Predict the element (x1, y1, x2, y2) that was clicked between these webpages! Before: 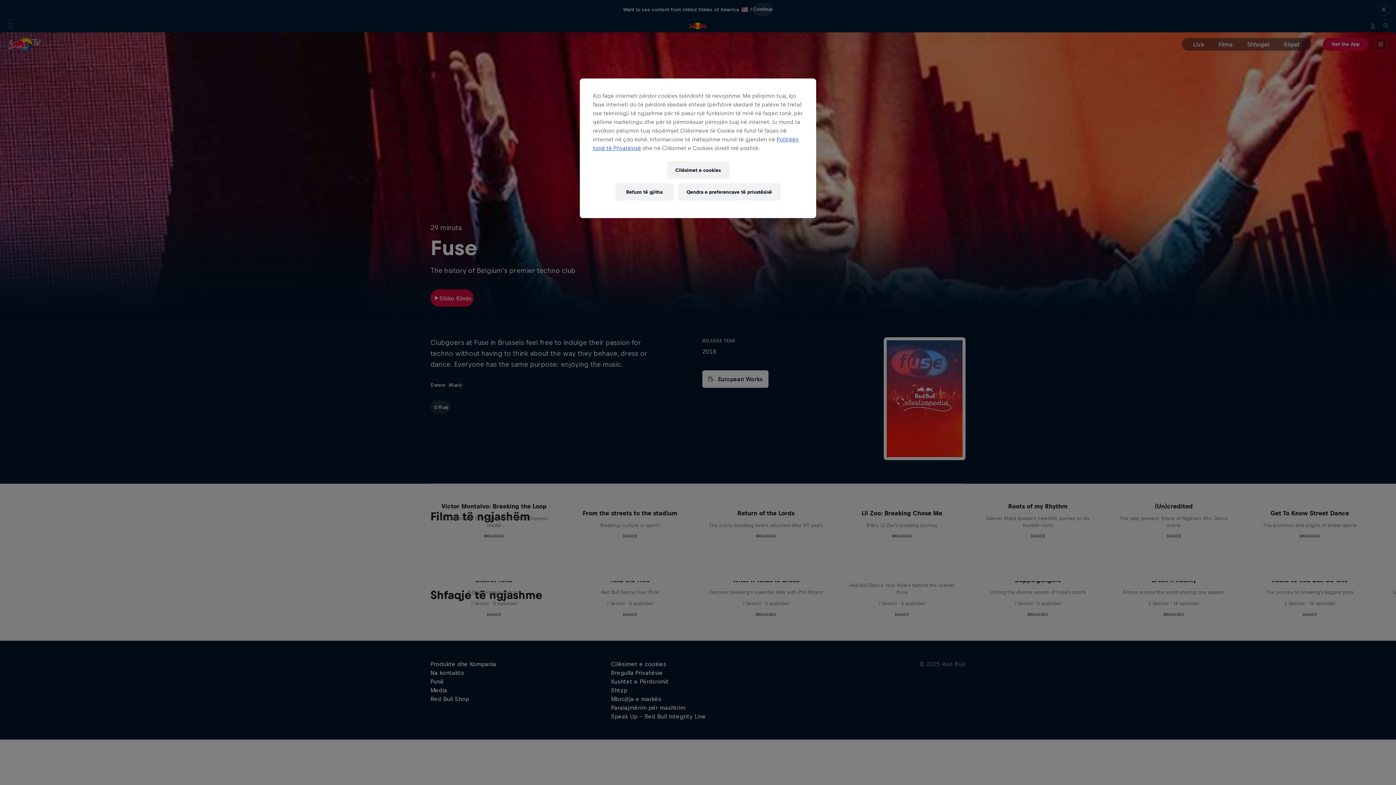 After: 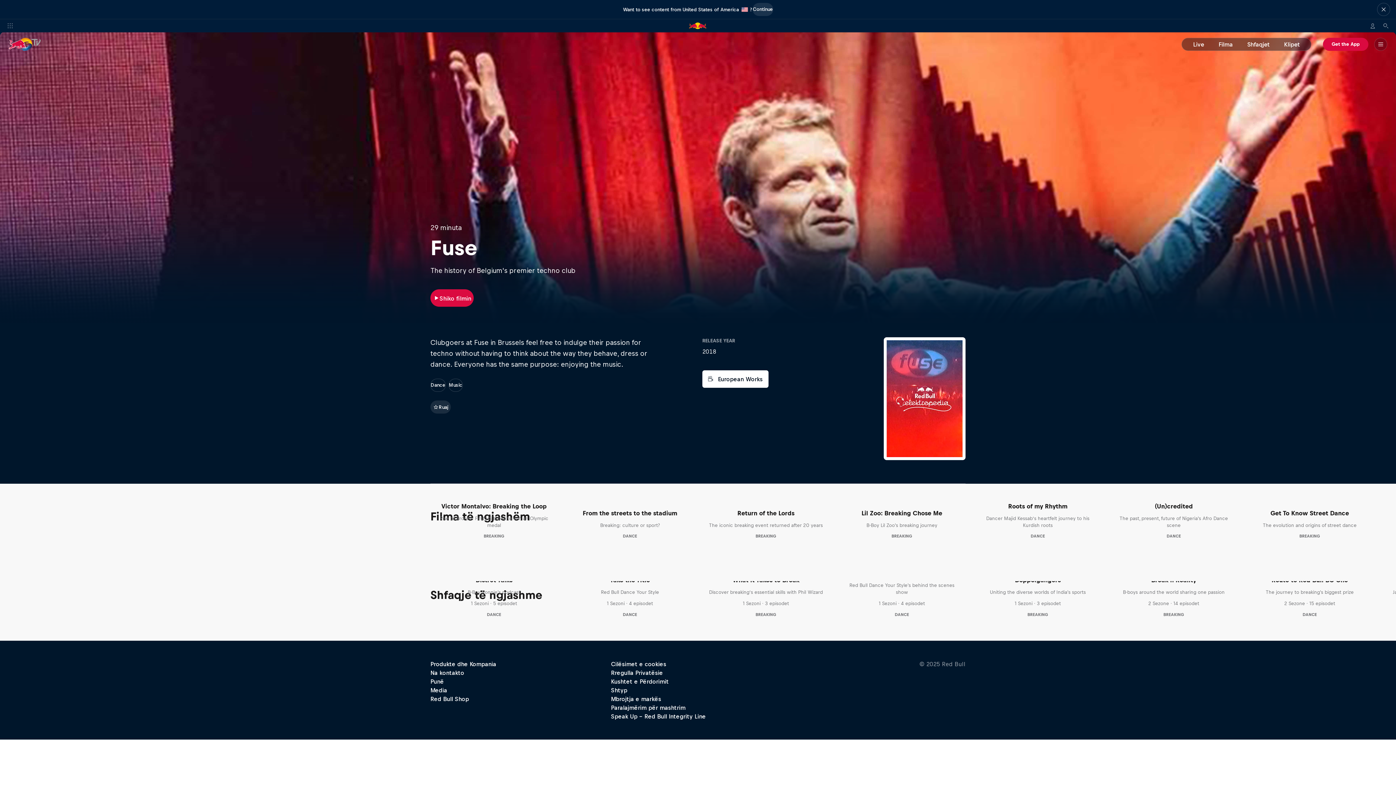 Action: bbox: (615, 183, 673, 200) label: Refuzo të gjitha